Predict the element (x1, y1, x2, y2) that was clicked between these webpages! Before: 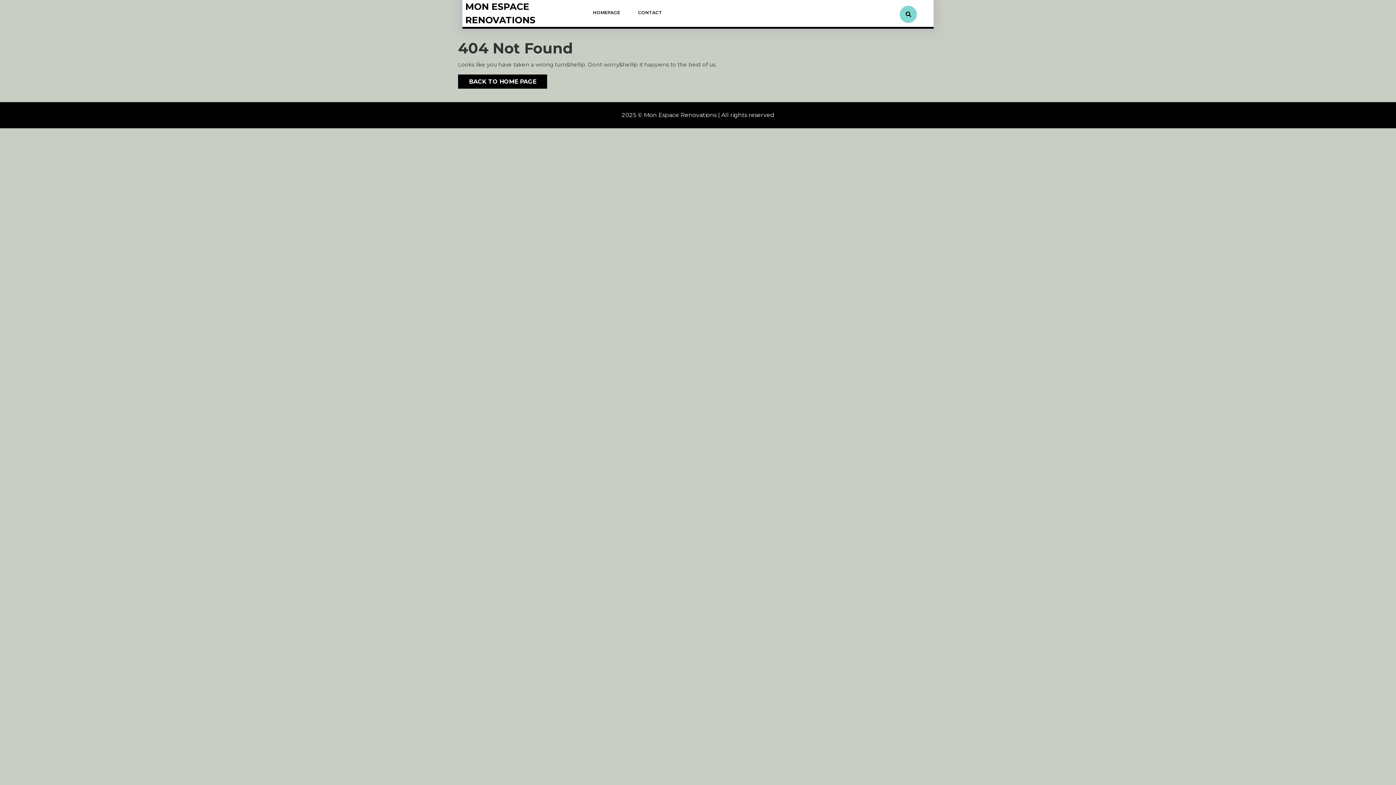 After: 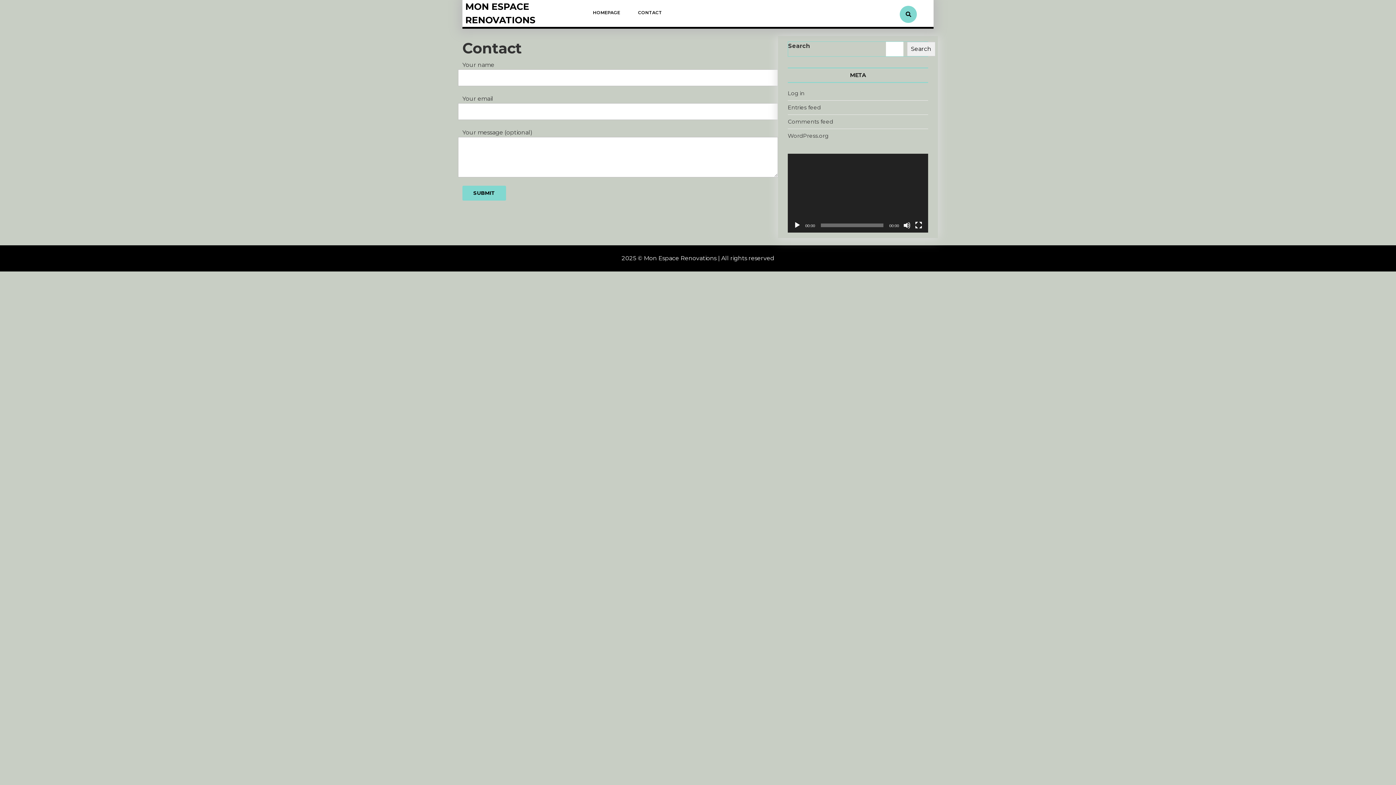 Action: bbox: (629, 3, 669, 21) label: CONTACT